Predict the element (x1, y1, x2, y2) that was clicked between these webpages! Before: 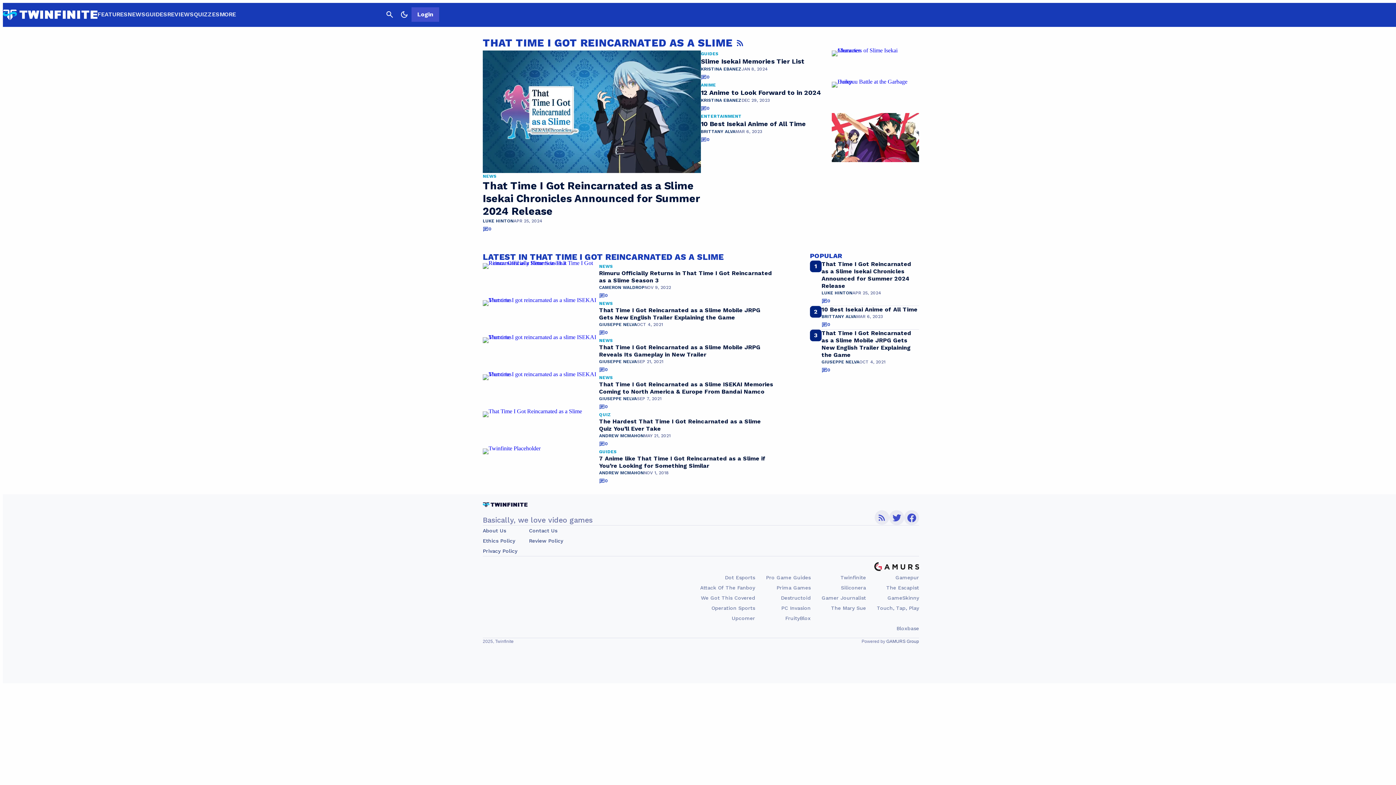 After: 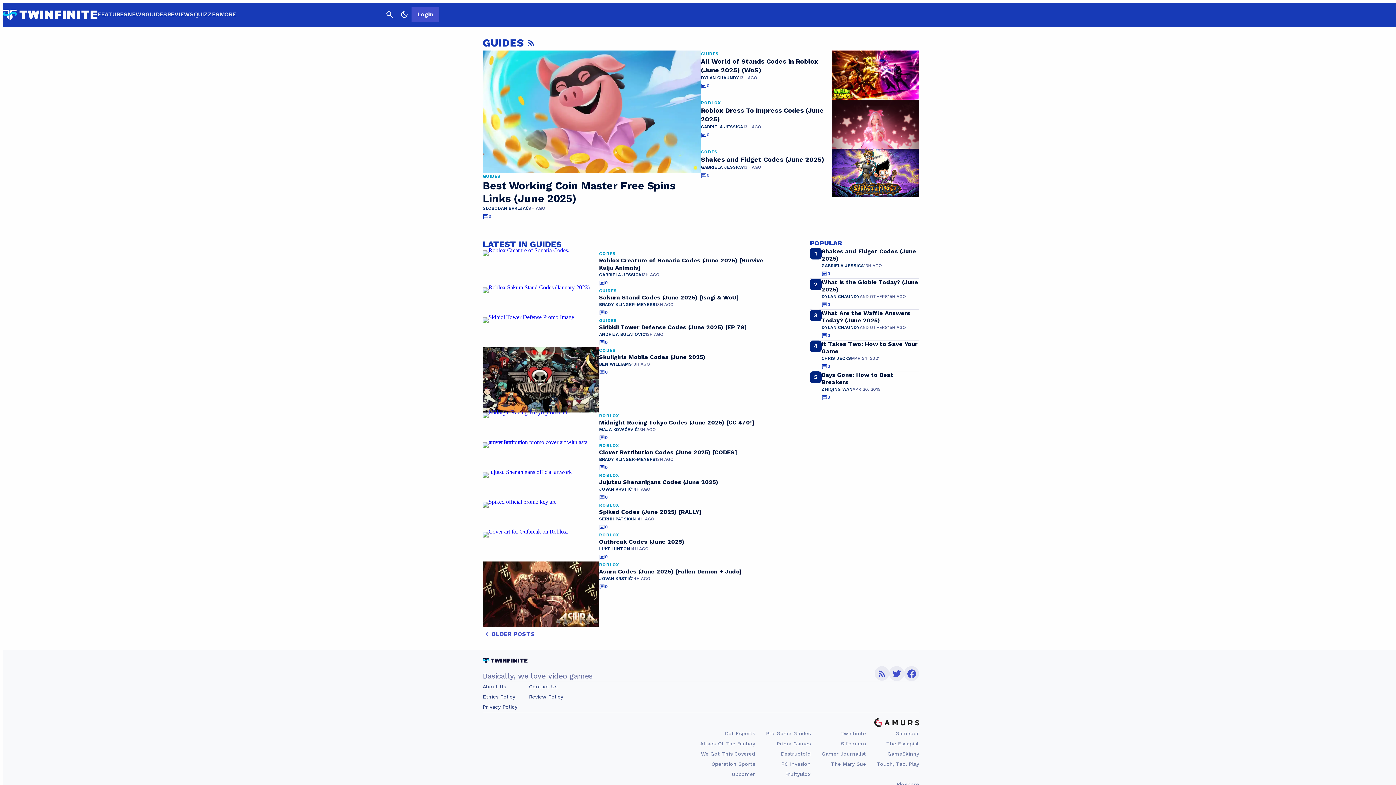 Action: bbox: (145, 10, 167, 17) label: GUIDES